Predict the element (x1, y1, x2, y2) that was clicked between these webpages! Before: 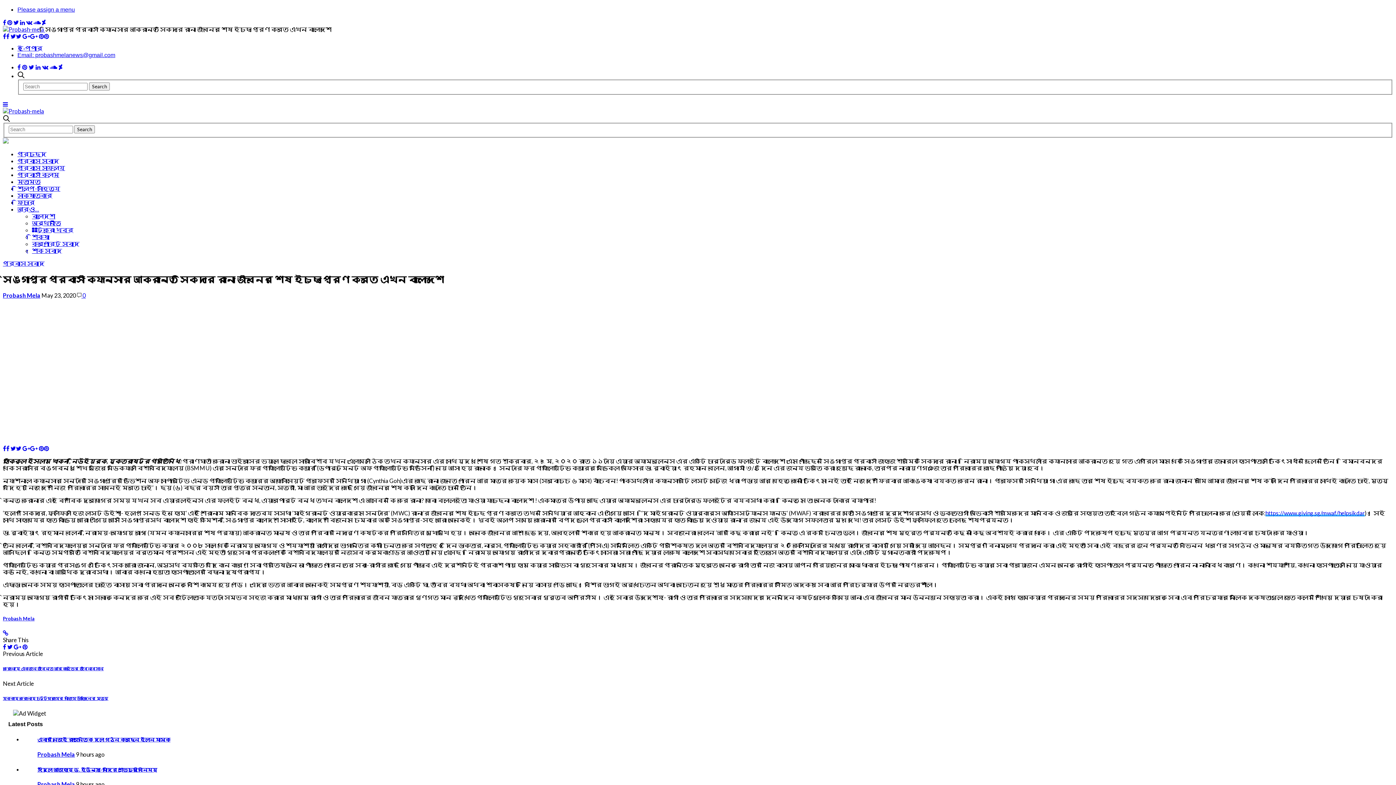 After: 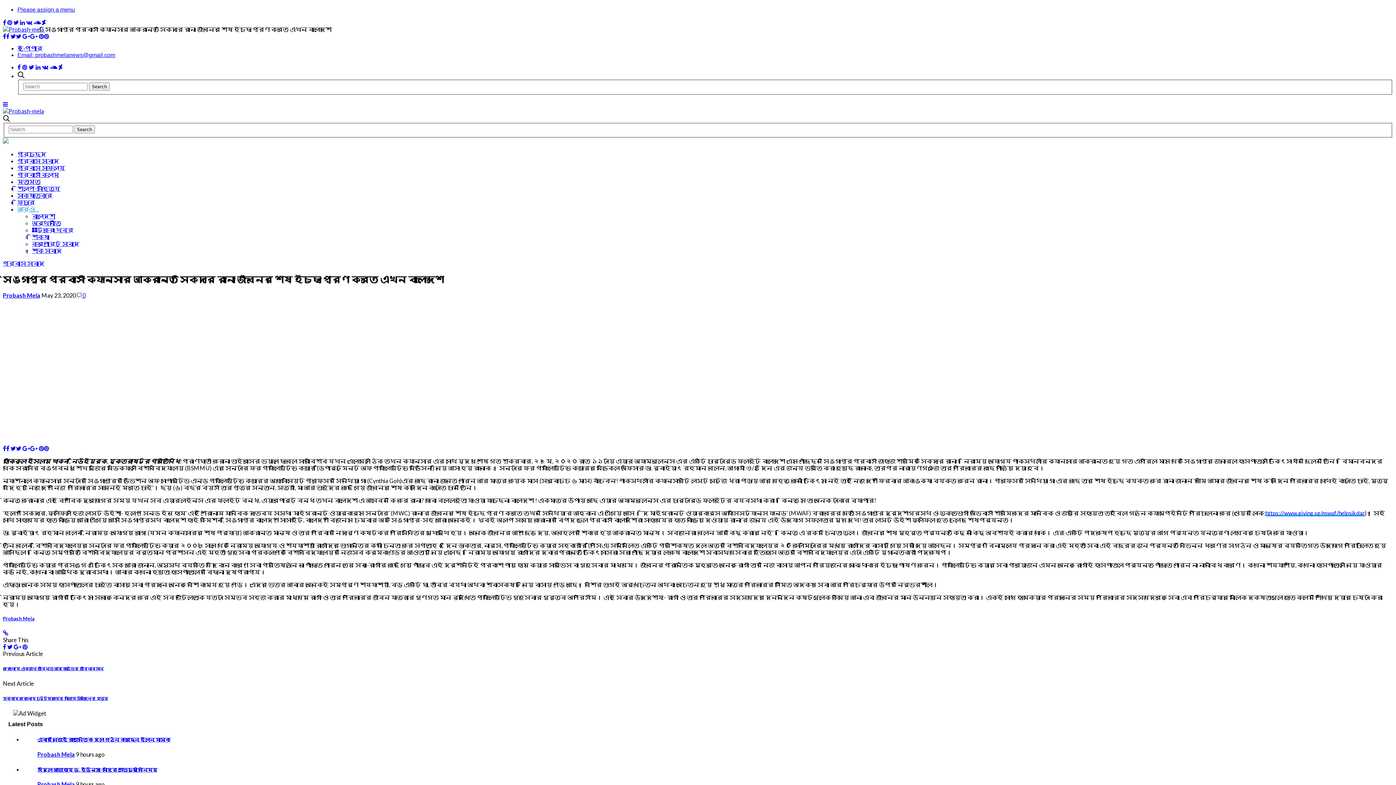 Action: label: আরও… bbox: (17, 205, 39, 212)